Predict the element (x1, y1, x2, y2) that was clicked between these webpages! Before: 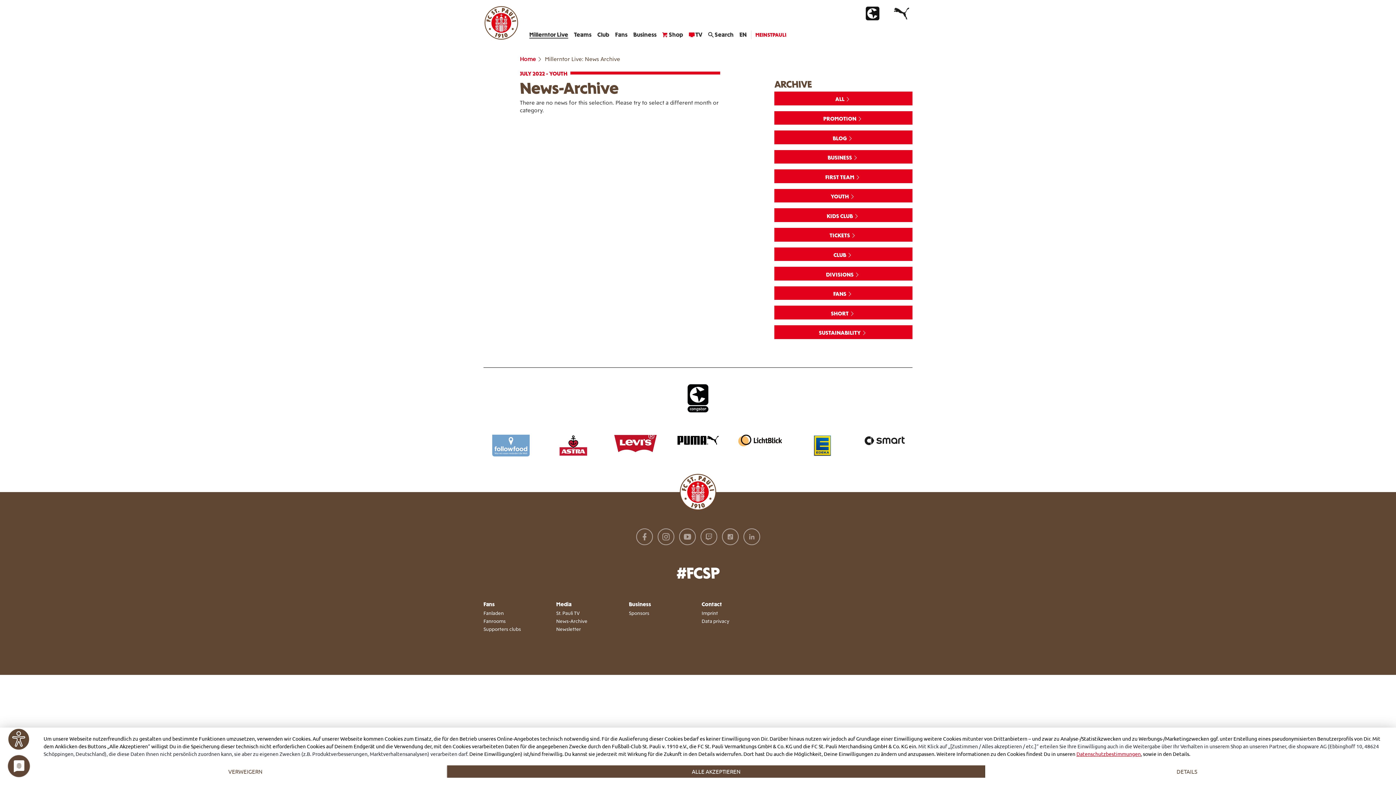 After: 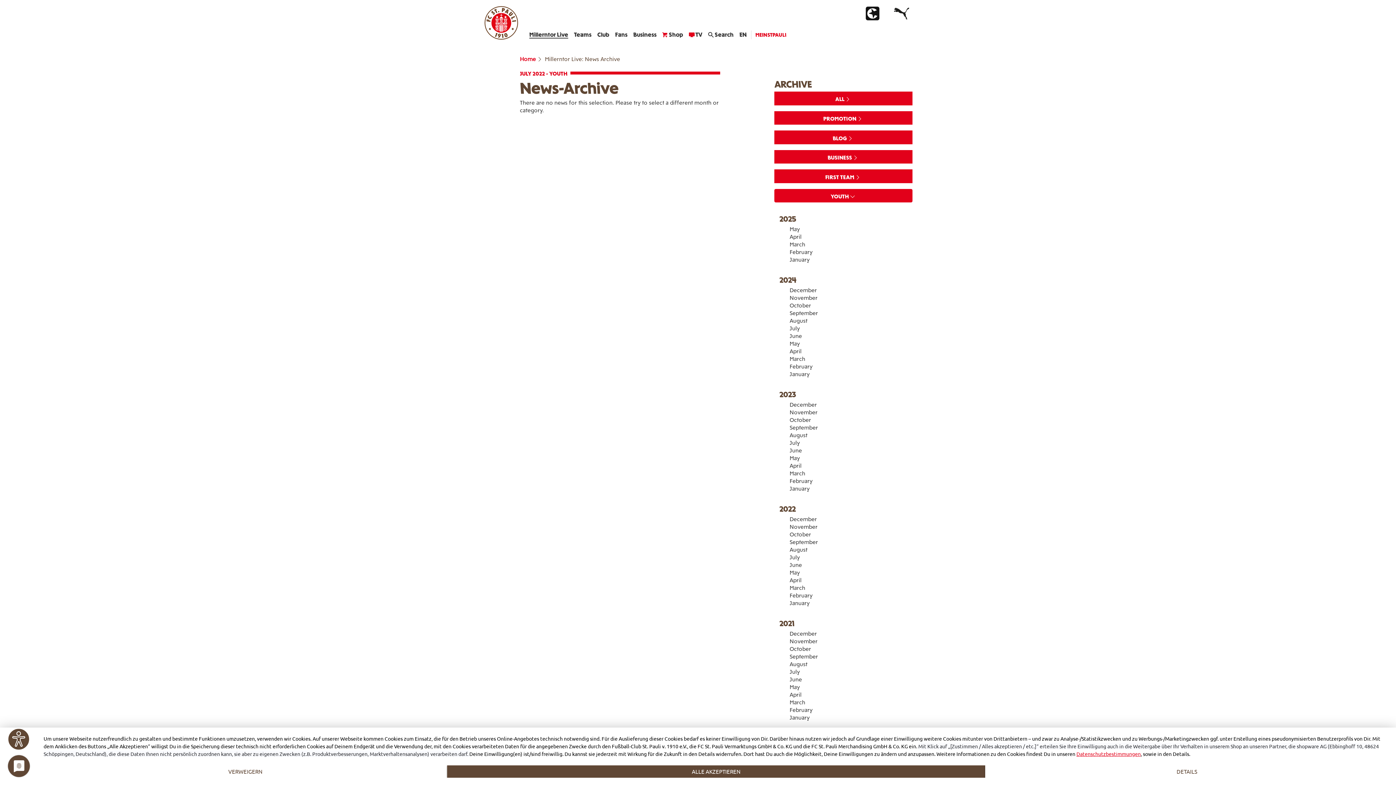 Action: label: YOUTH  bbox: (774, 189, 912, 202)